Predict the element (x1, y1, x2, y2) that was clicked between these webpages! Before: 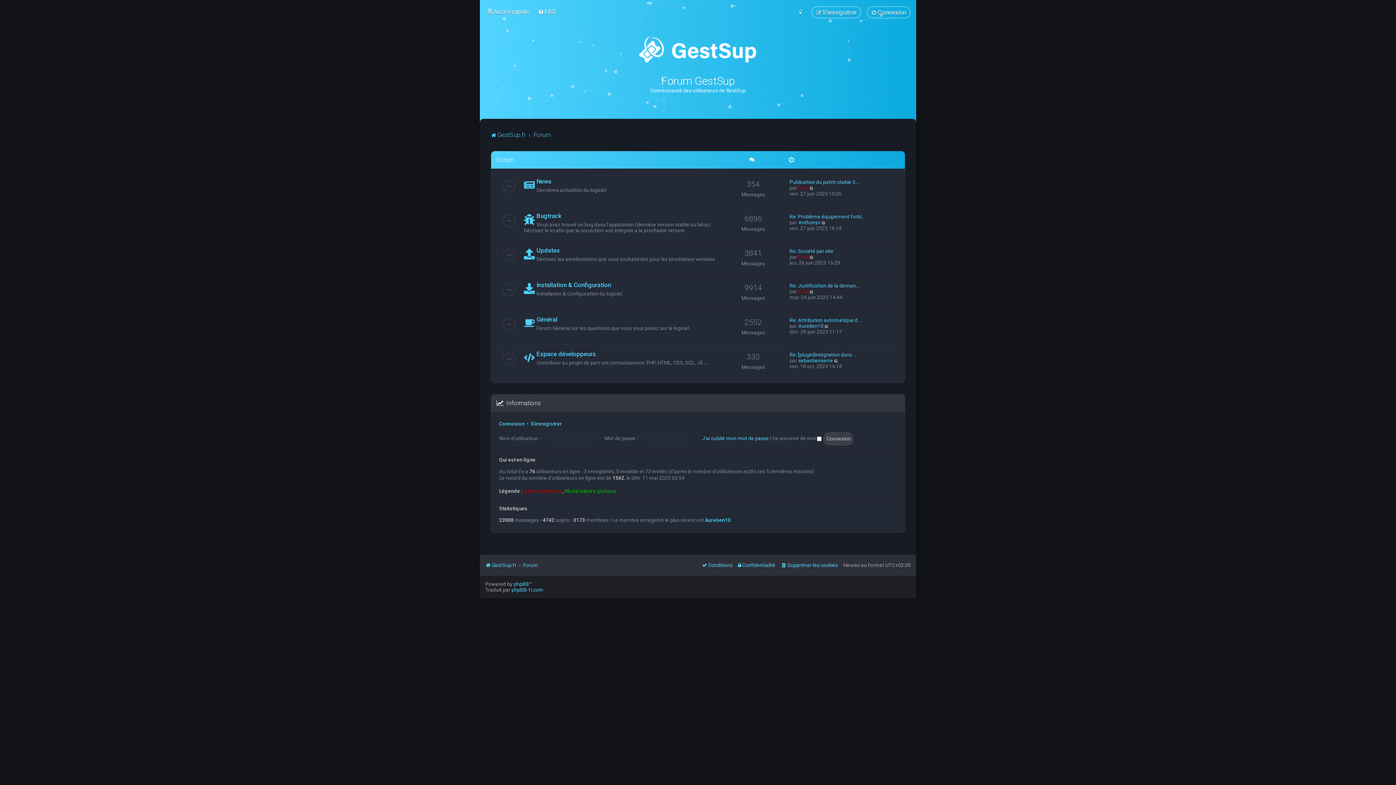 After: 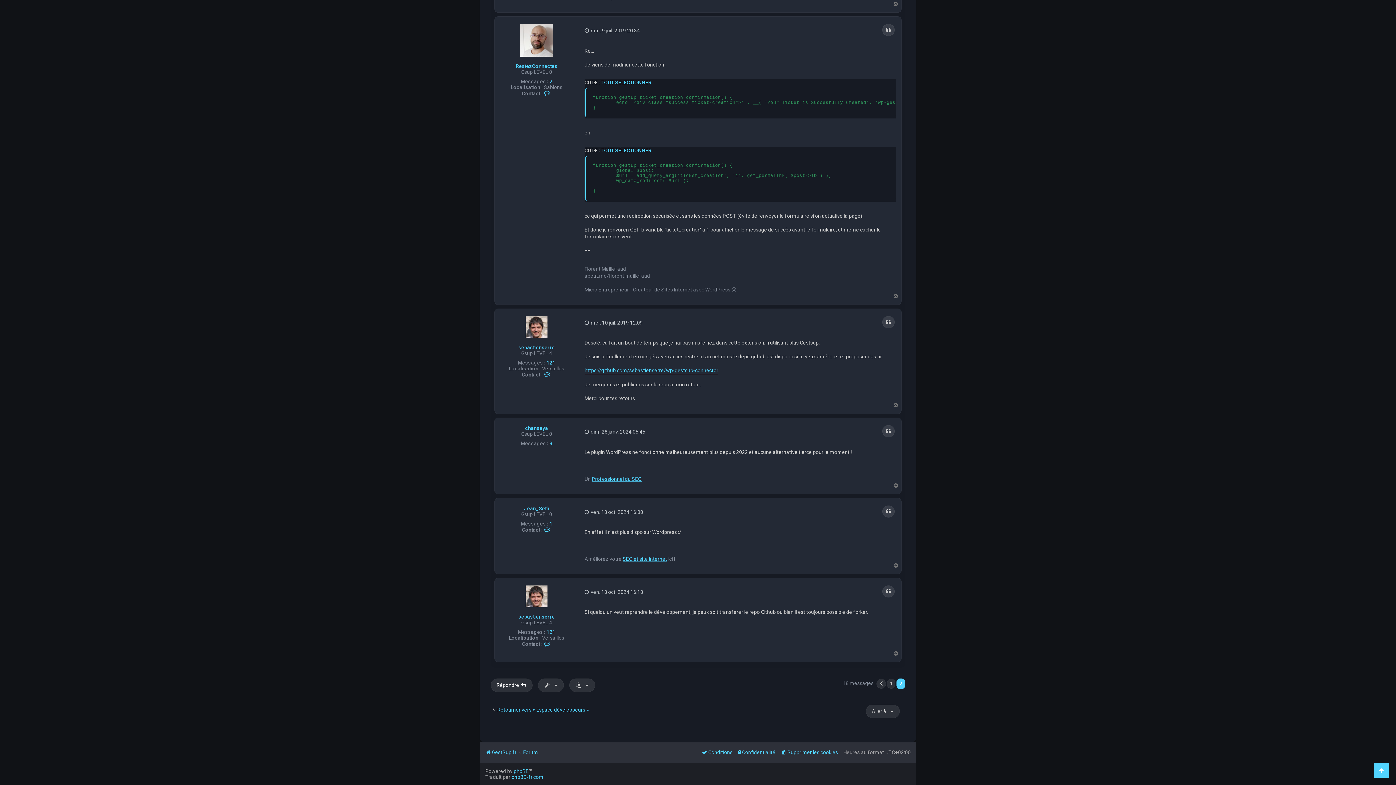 Action: label: Re: [plugin]Intégration dans … bbox: (789, 351, 856, 357)